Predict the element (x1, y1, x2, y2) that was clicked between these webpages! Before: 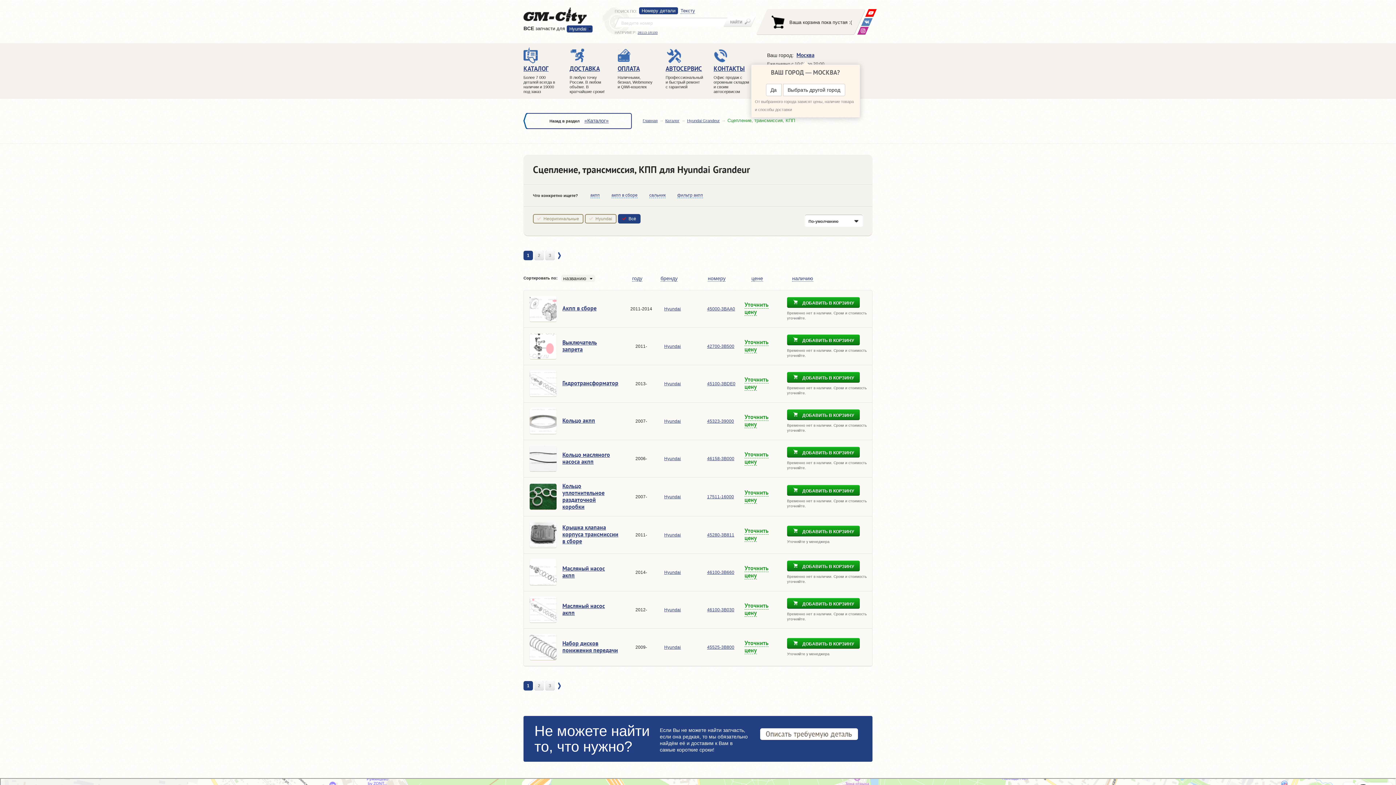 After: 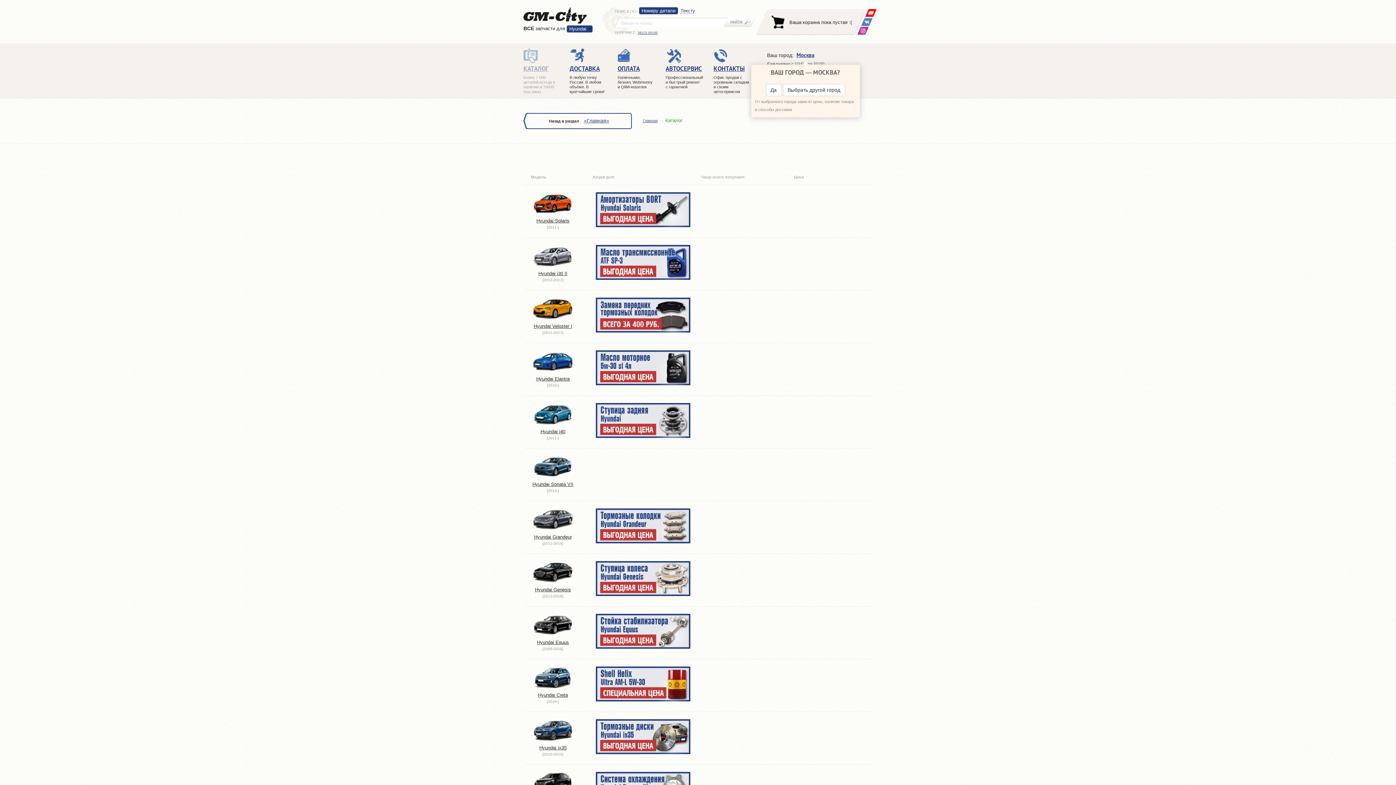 Action: label: «Каталог» bbox: (584, 117, 608, 123)